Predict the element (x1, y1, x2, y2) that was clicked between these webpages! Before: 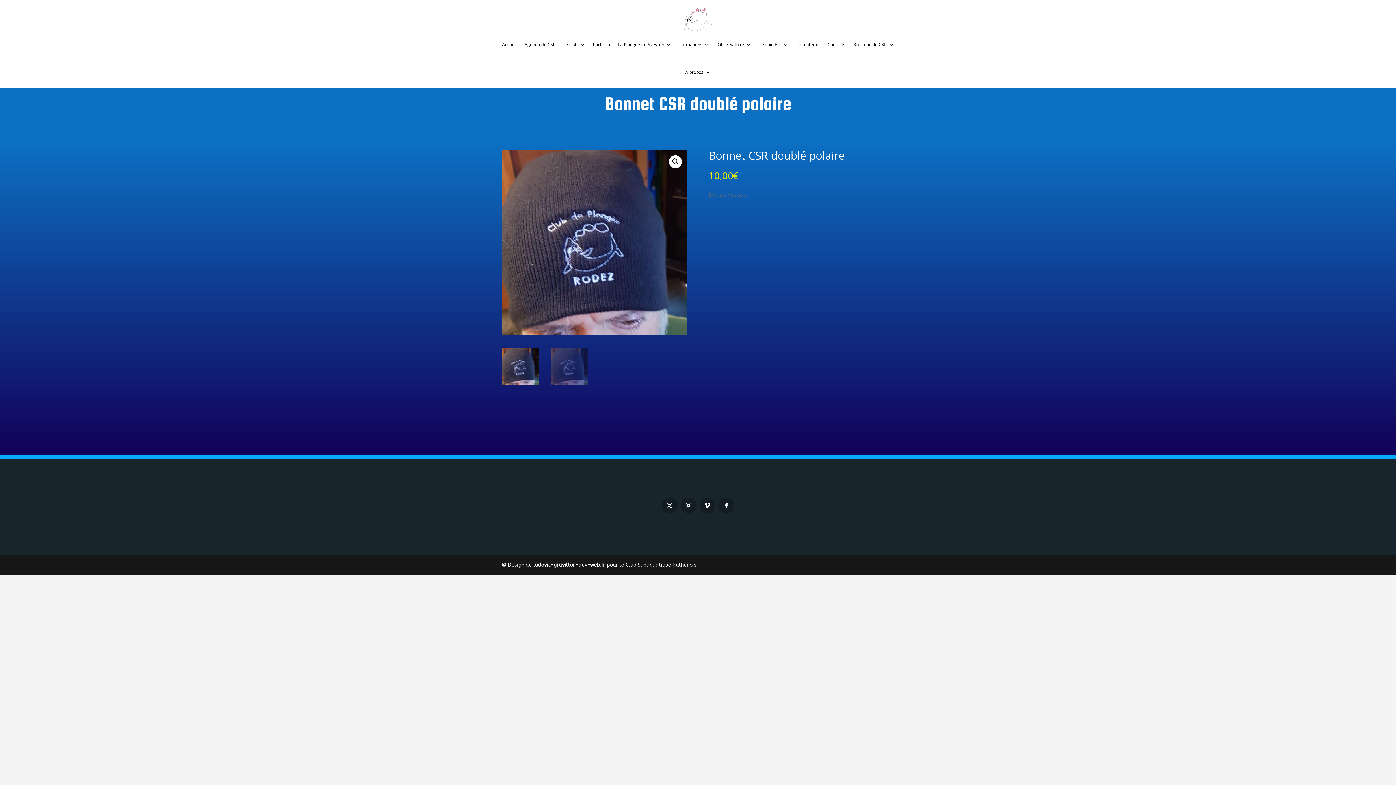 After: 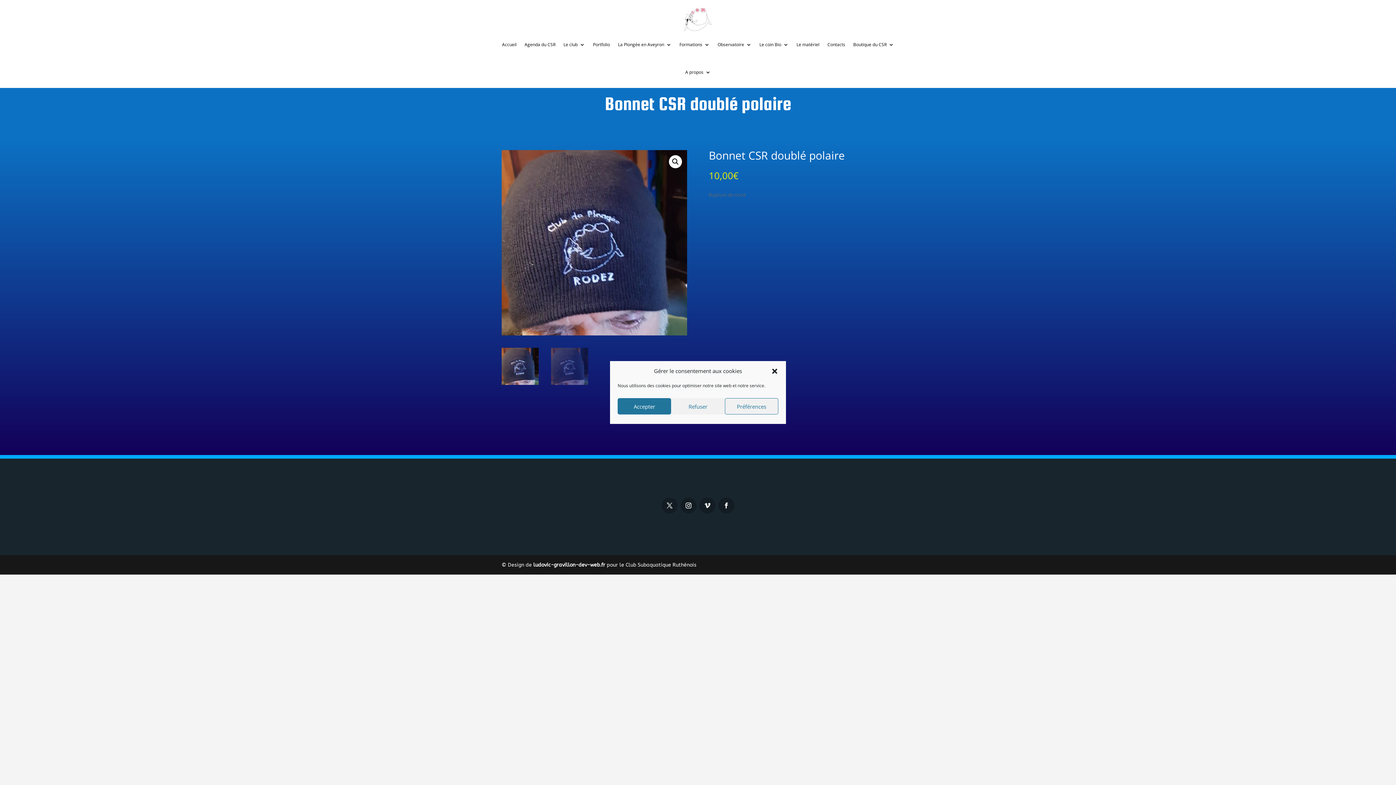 Action: bbox: (699, 497, 715, 513)